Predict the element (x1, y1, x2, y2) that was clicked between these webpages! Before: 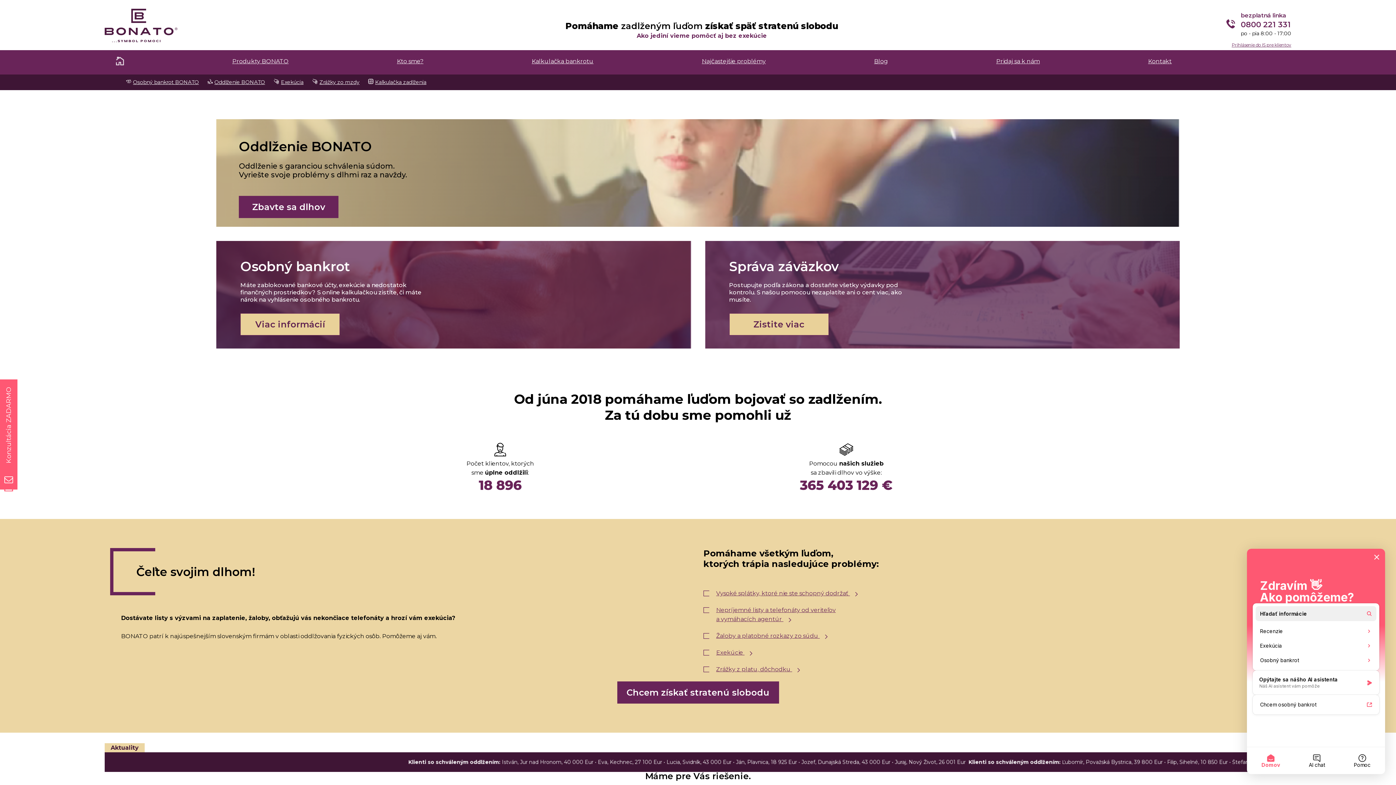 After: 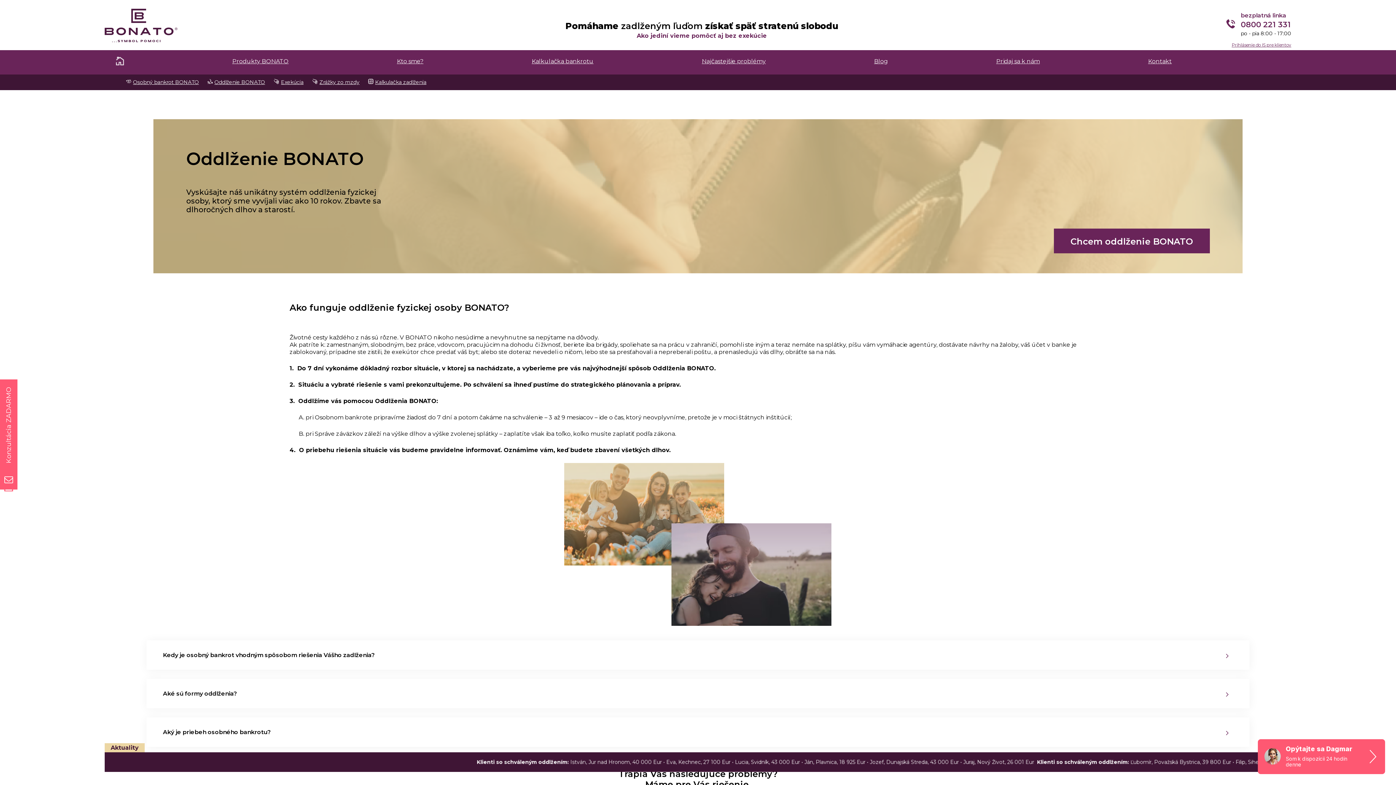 Action: bbox: (238, 196, 338, 218) label: Zbavte sa dlhov